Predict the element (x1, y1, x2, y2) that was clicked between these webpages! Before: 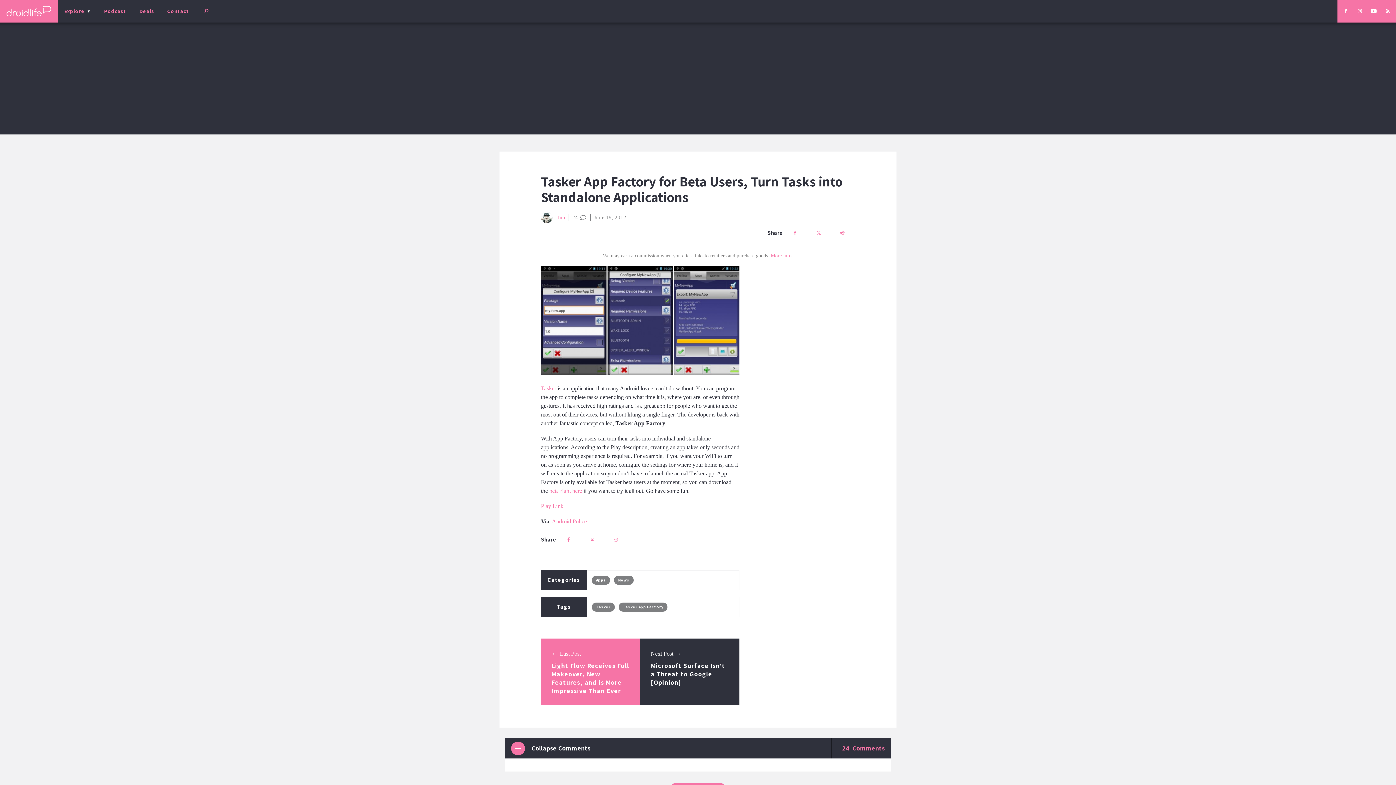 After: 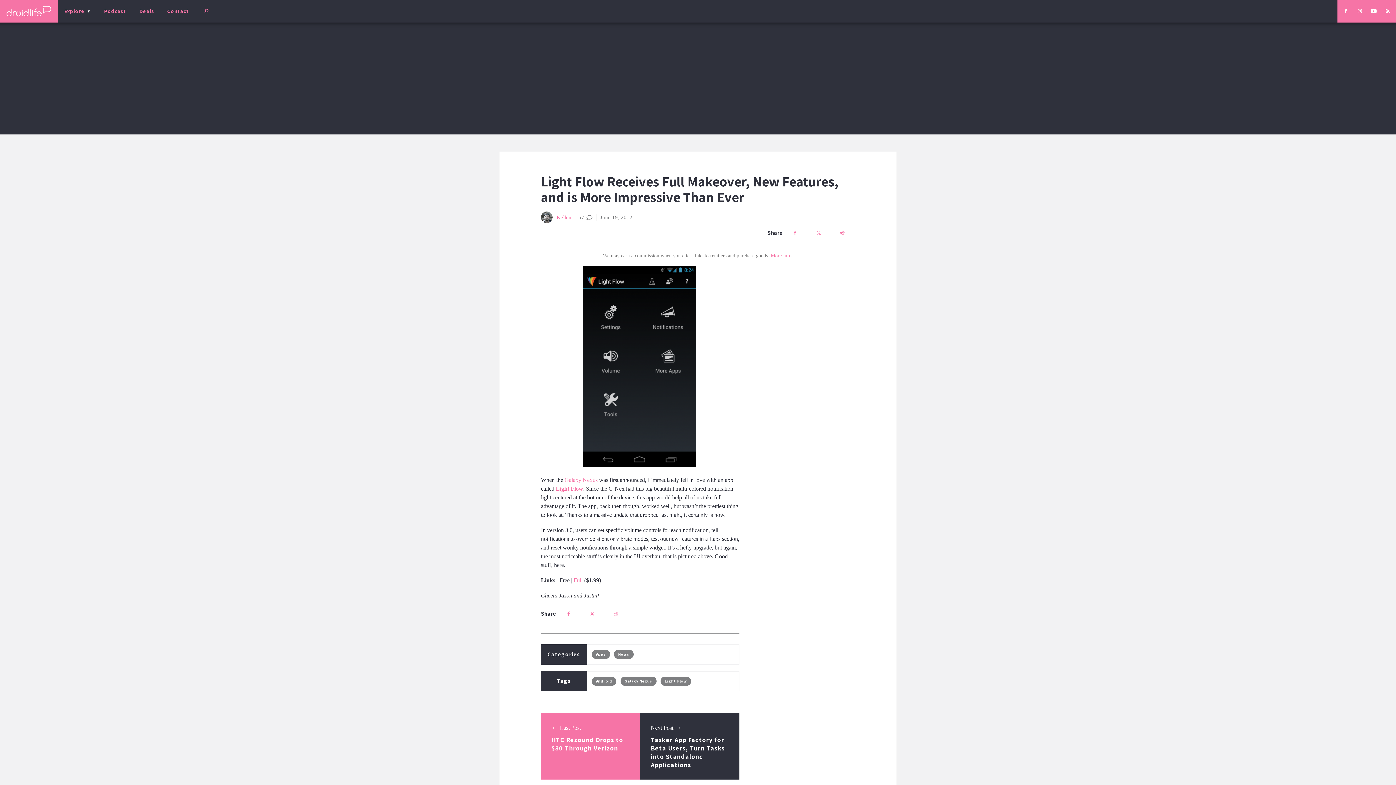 Action: label: Last Post
Light Flow Receives Full Makeover, New Features, and is More Impressive Than Ever bbox: (541, 639, 640, 705)